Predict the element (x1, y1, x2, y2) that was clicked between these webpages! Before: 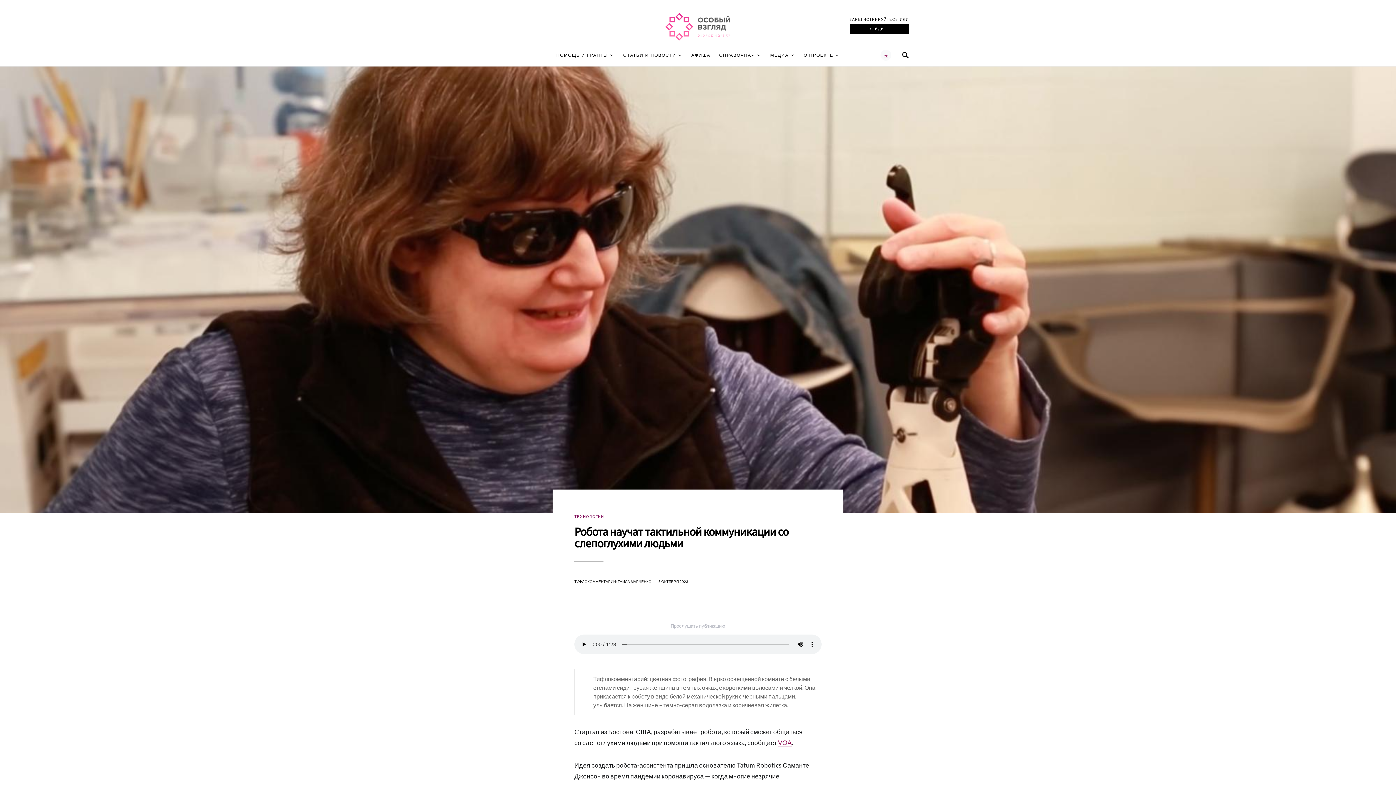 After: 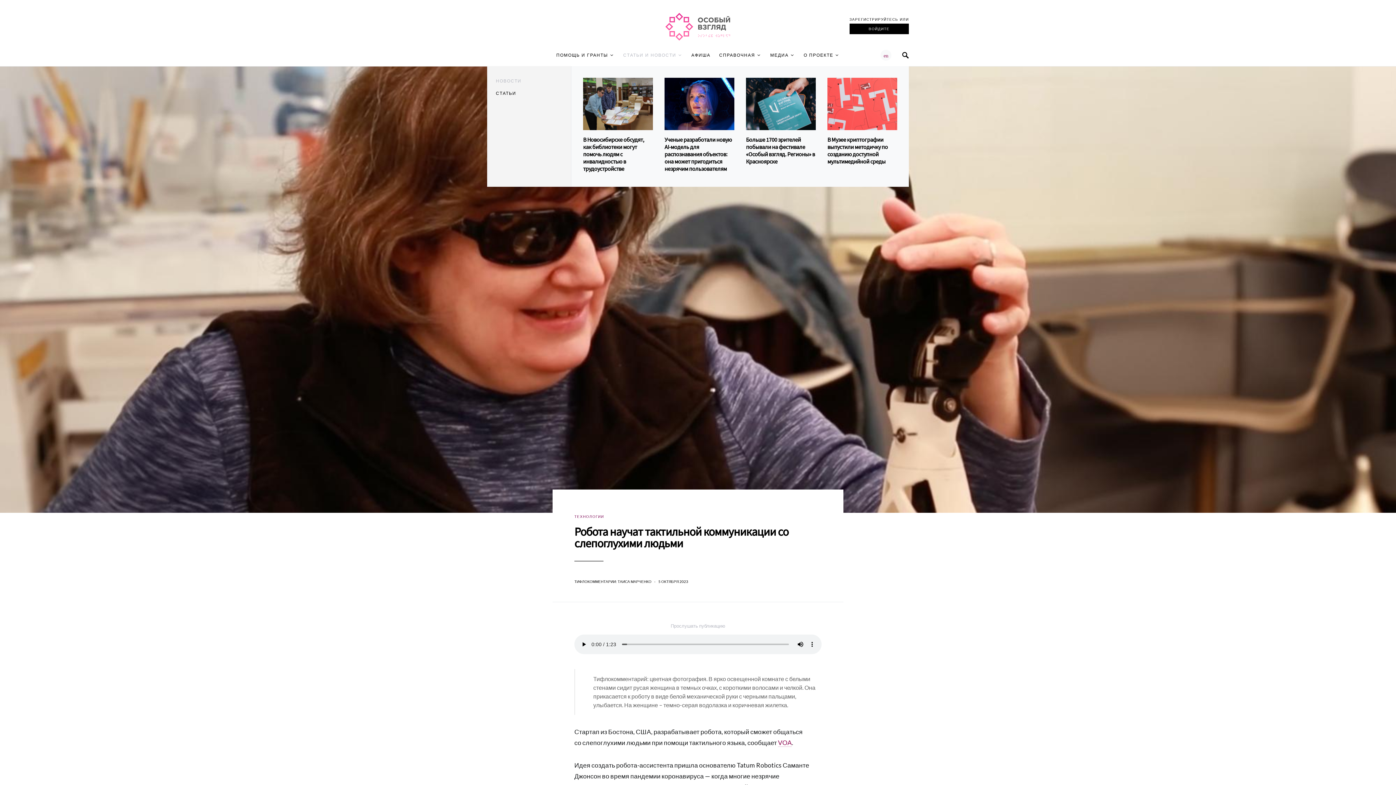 Action: bbox: (619, 44, 687, 66) label: СТАТЬИ И НОВОСТИ